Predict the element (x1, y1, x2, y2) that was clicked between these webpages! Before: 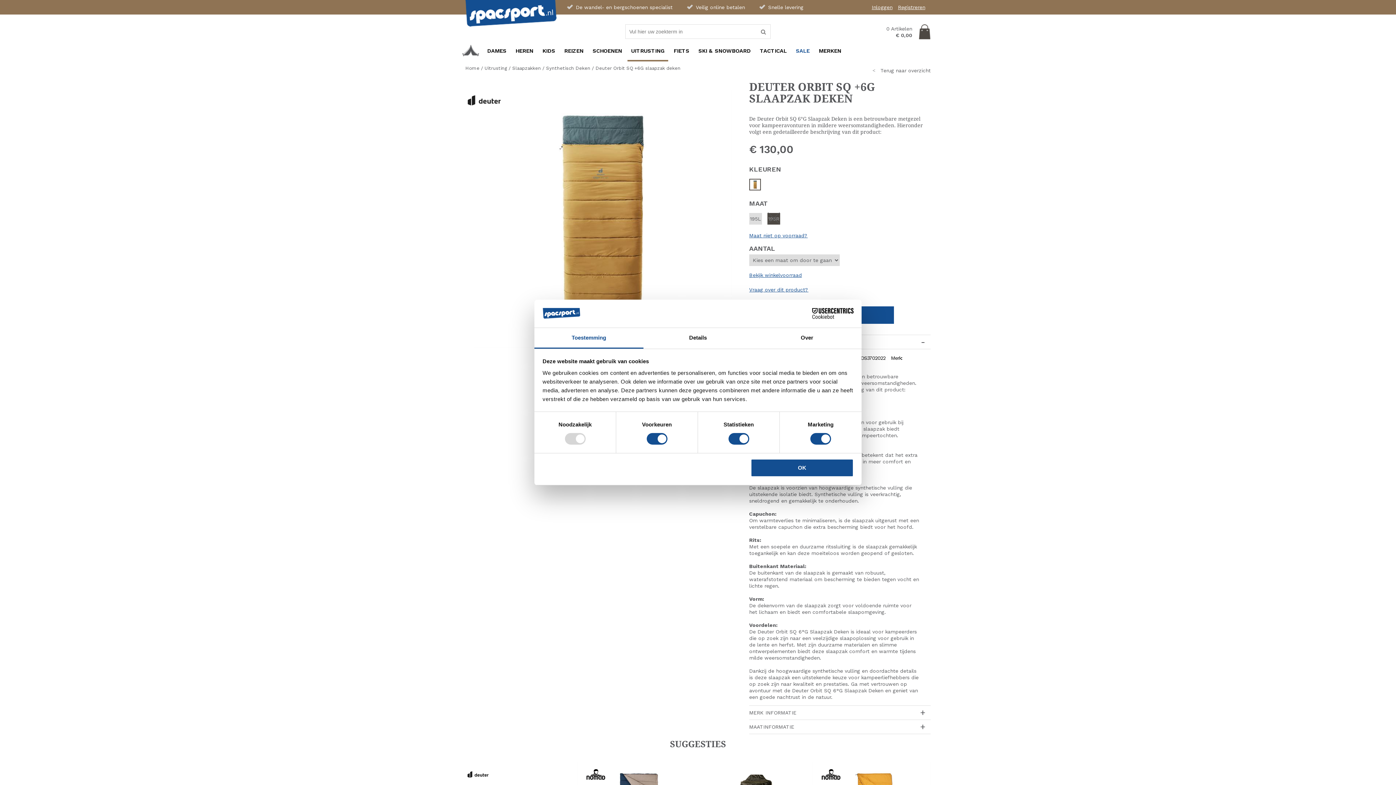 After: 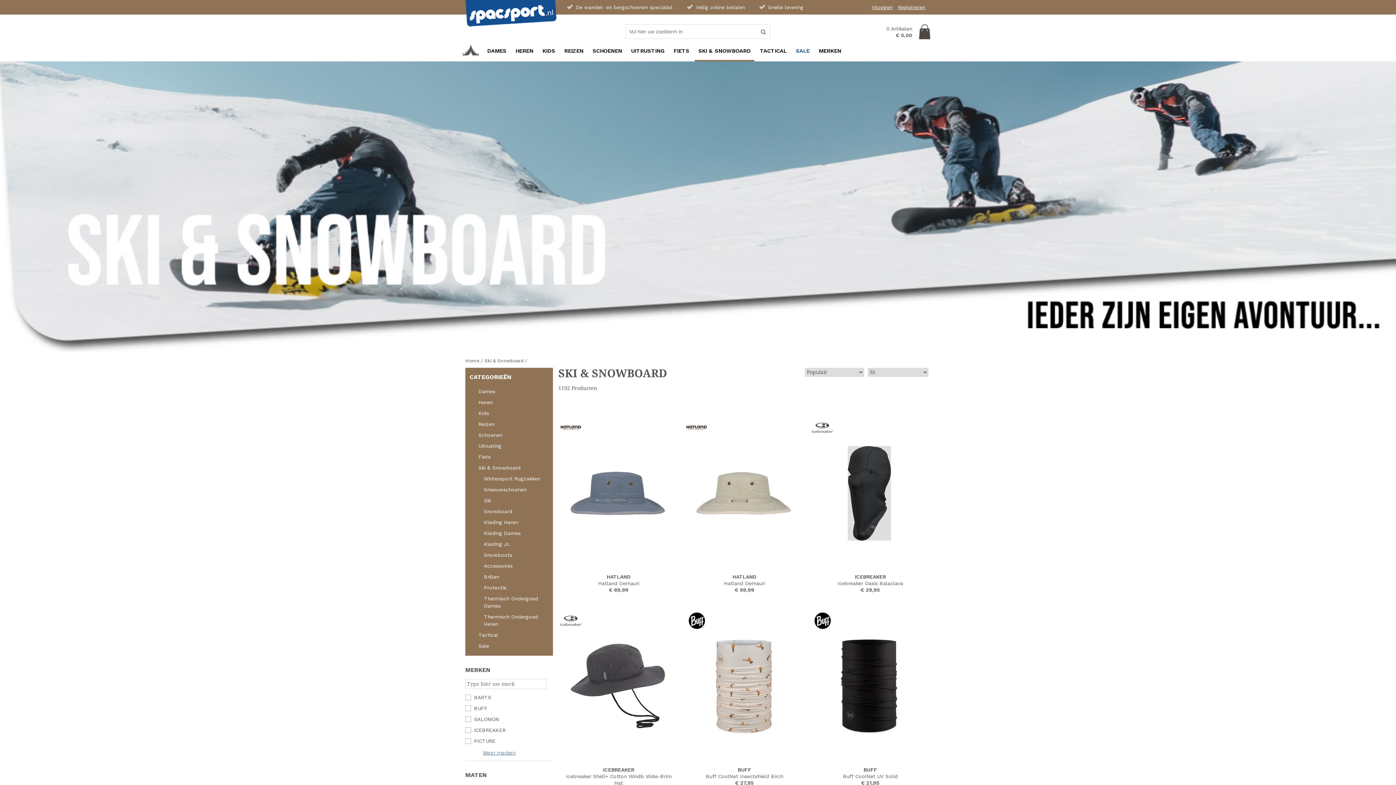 Action: label: SKI & SNOWBOARD bbox: (694, 41, 754, 61)